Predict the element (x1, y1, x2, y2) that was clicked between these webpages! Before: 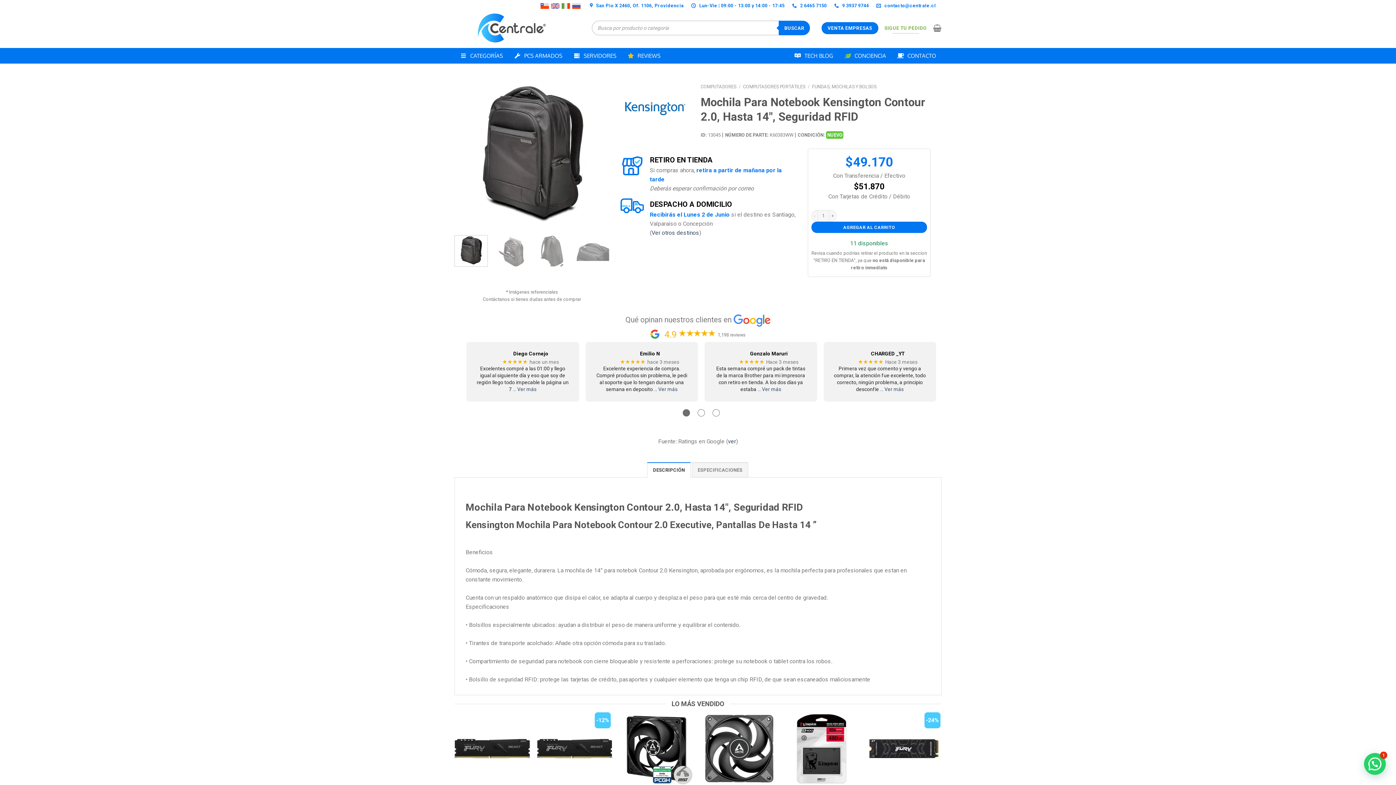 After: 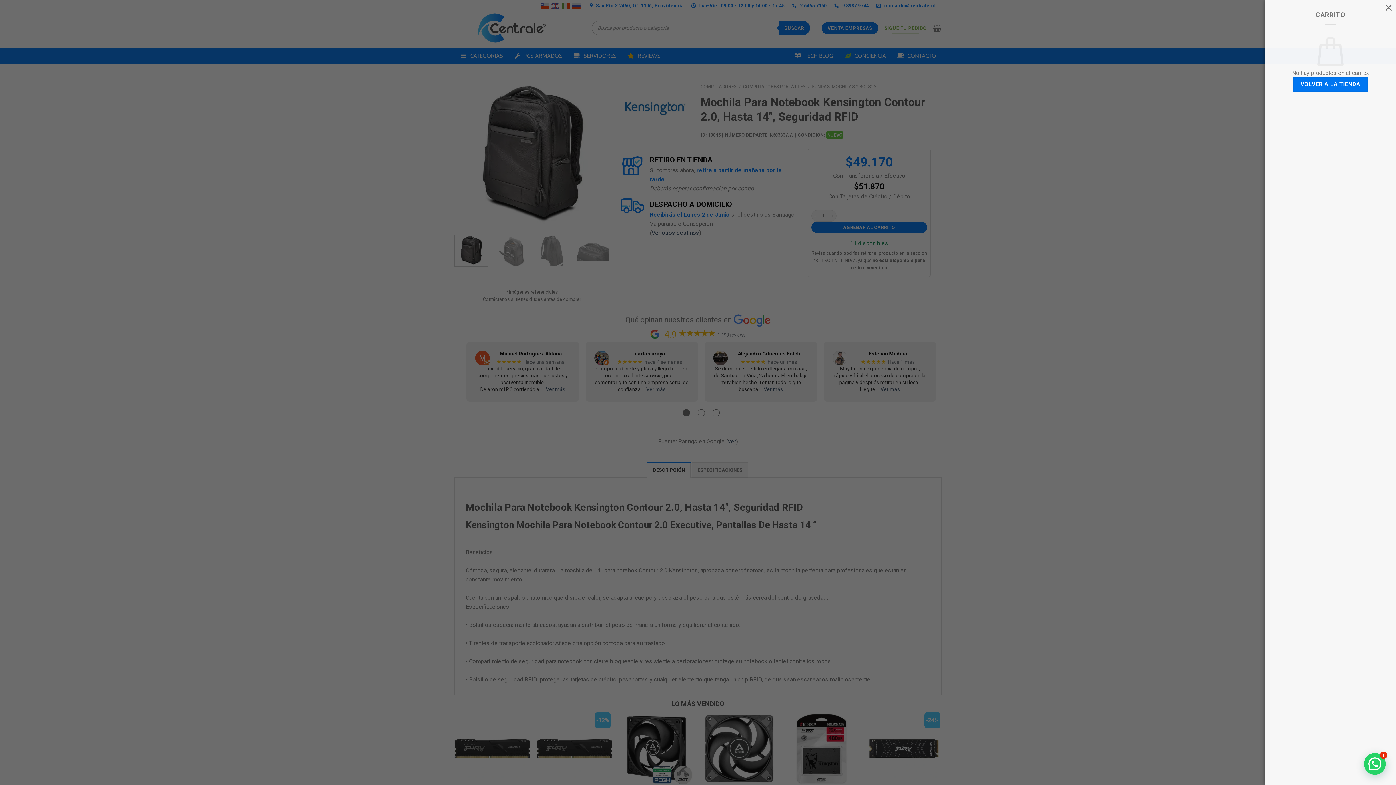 Action: bbox: (933, 20, 941, 36)